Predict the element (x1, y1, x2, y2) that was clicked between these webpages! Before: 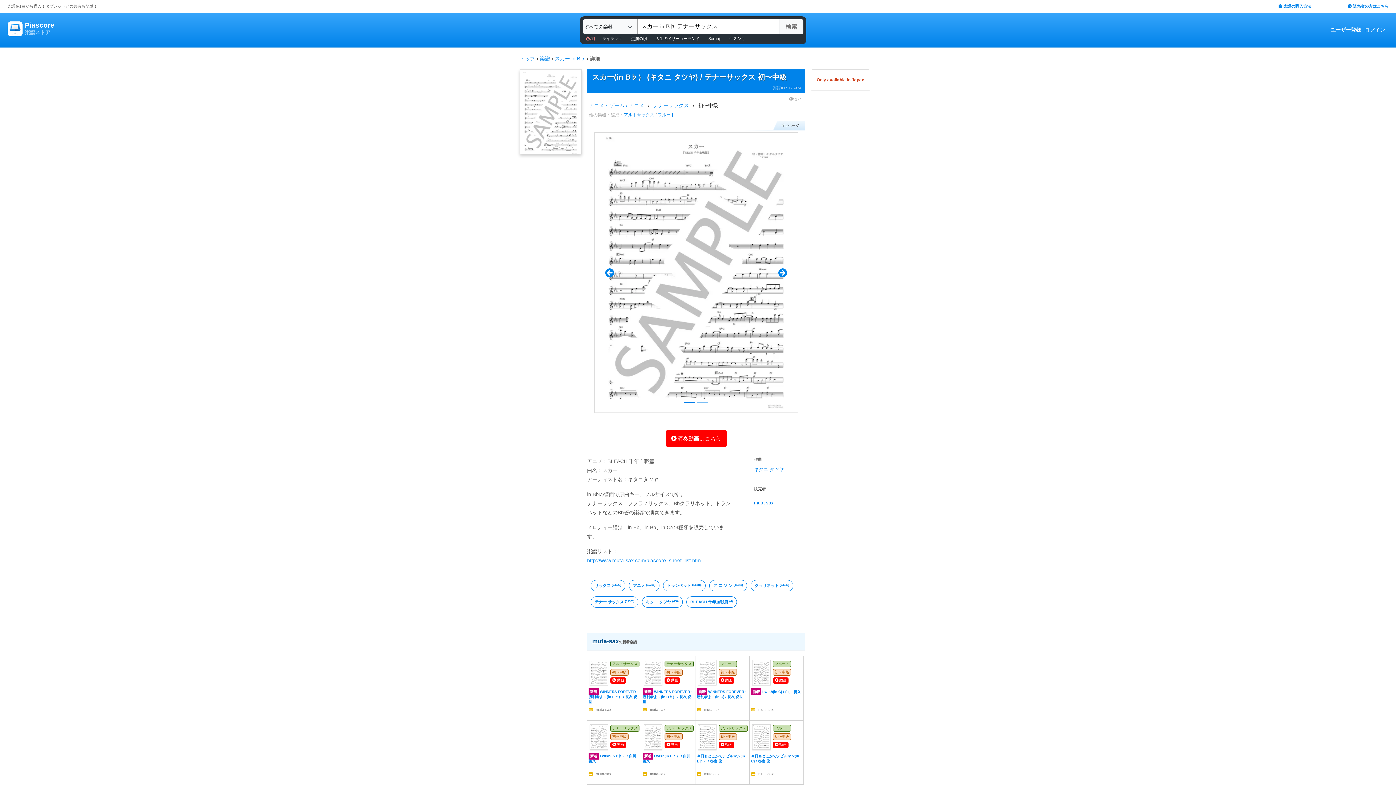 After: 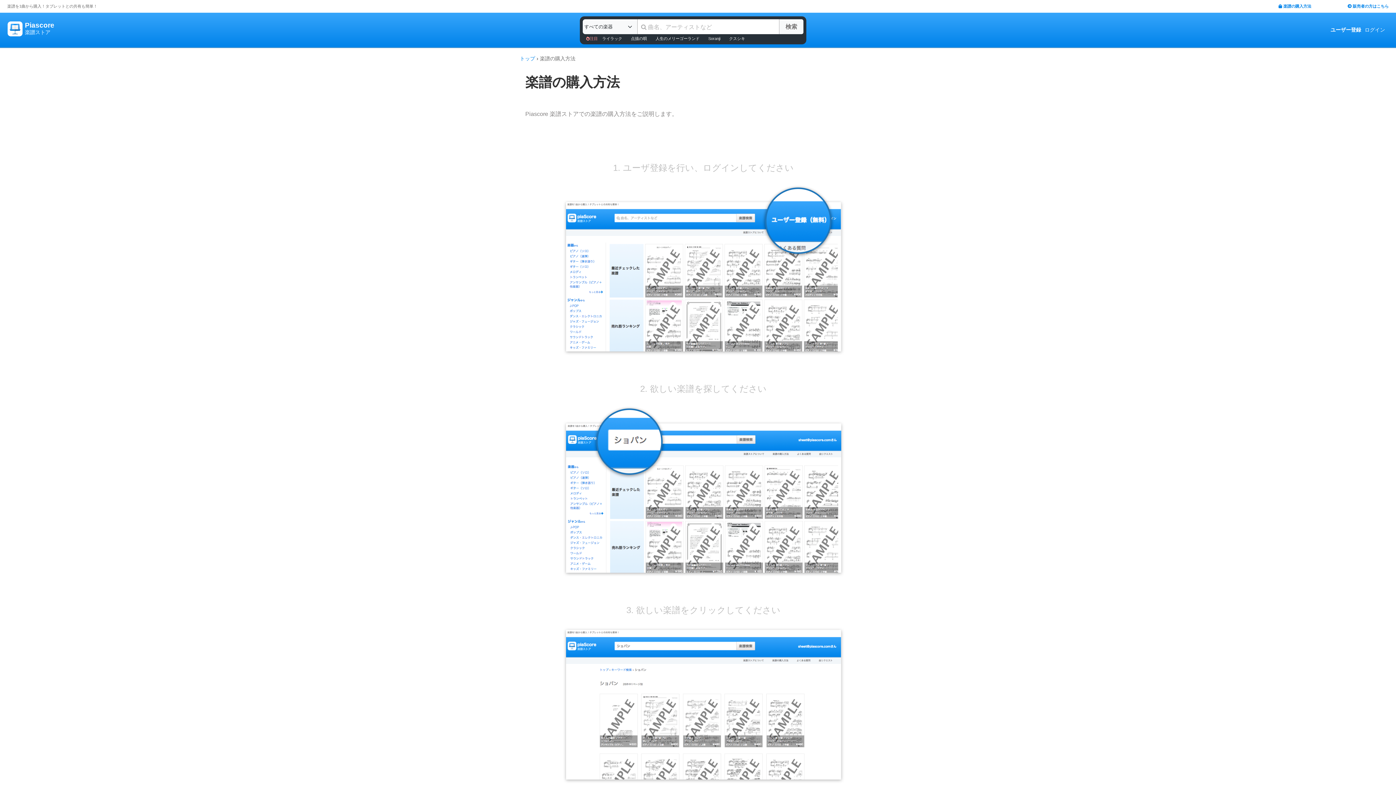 Action: bbox: (1278, 4, 1311, 8) label: 楽譜の購入方法